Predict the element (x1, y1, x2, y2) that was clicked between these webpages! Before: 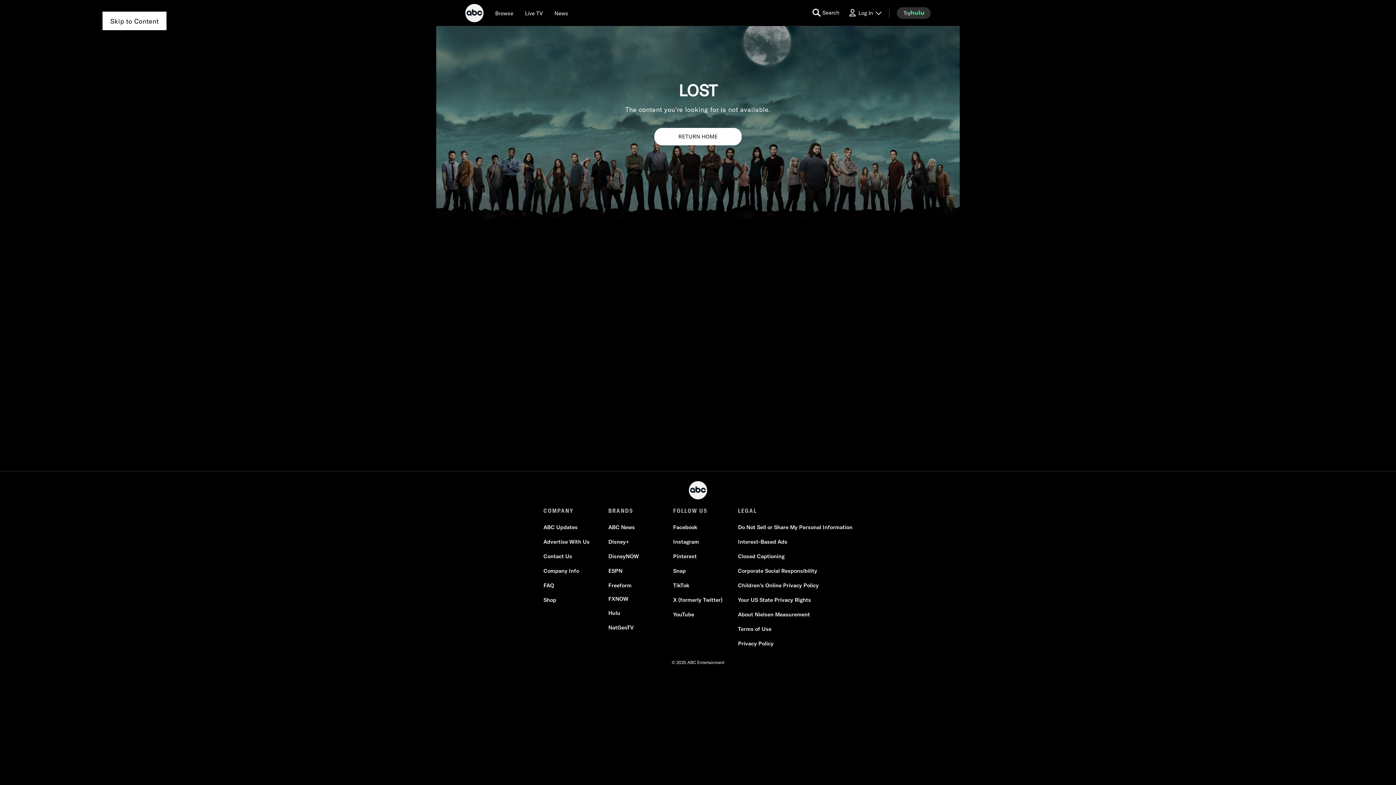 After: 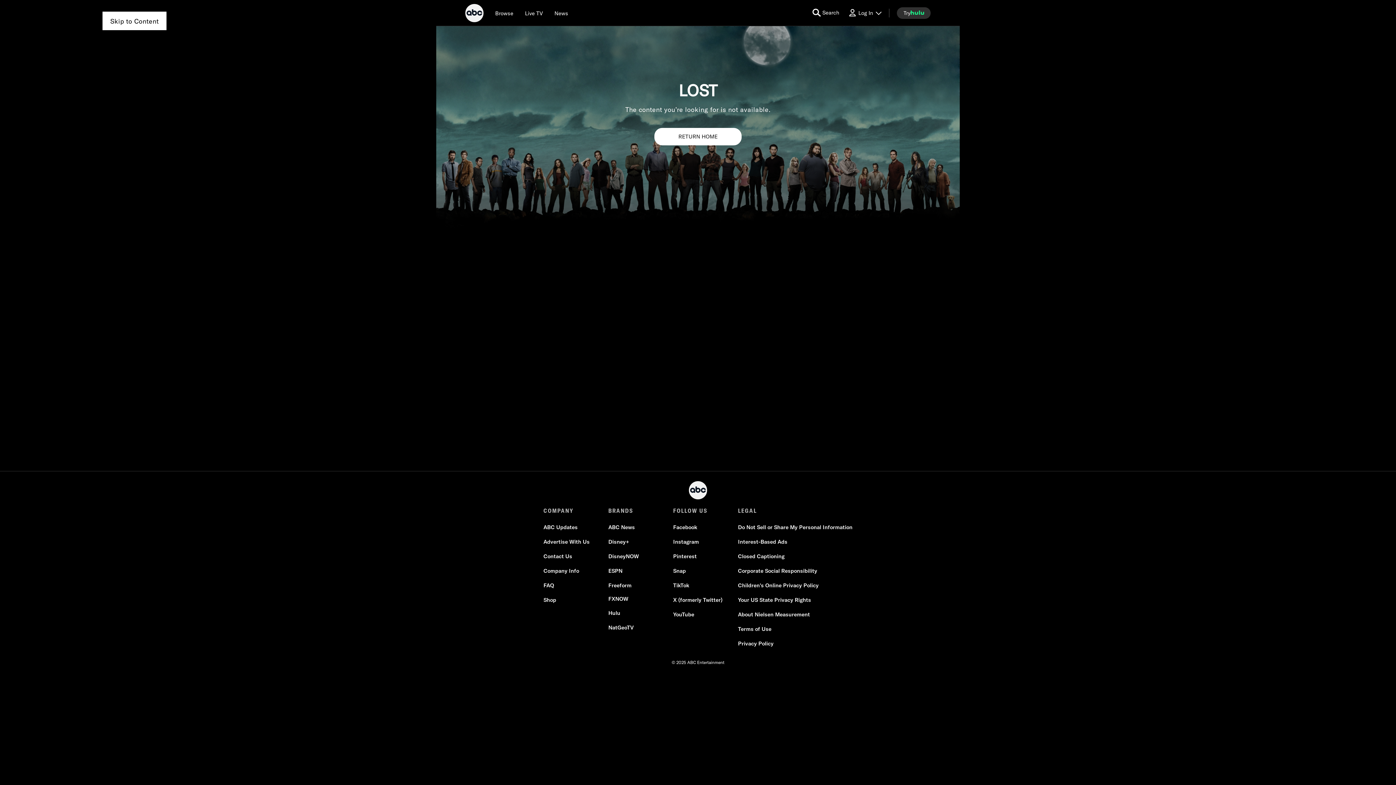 Action: bbox: (543, 538, 589, 545) label: Advertise With Us